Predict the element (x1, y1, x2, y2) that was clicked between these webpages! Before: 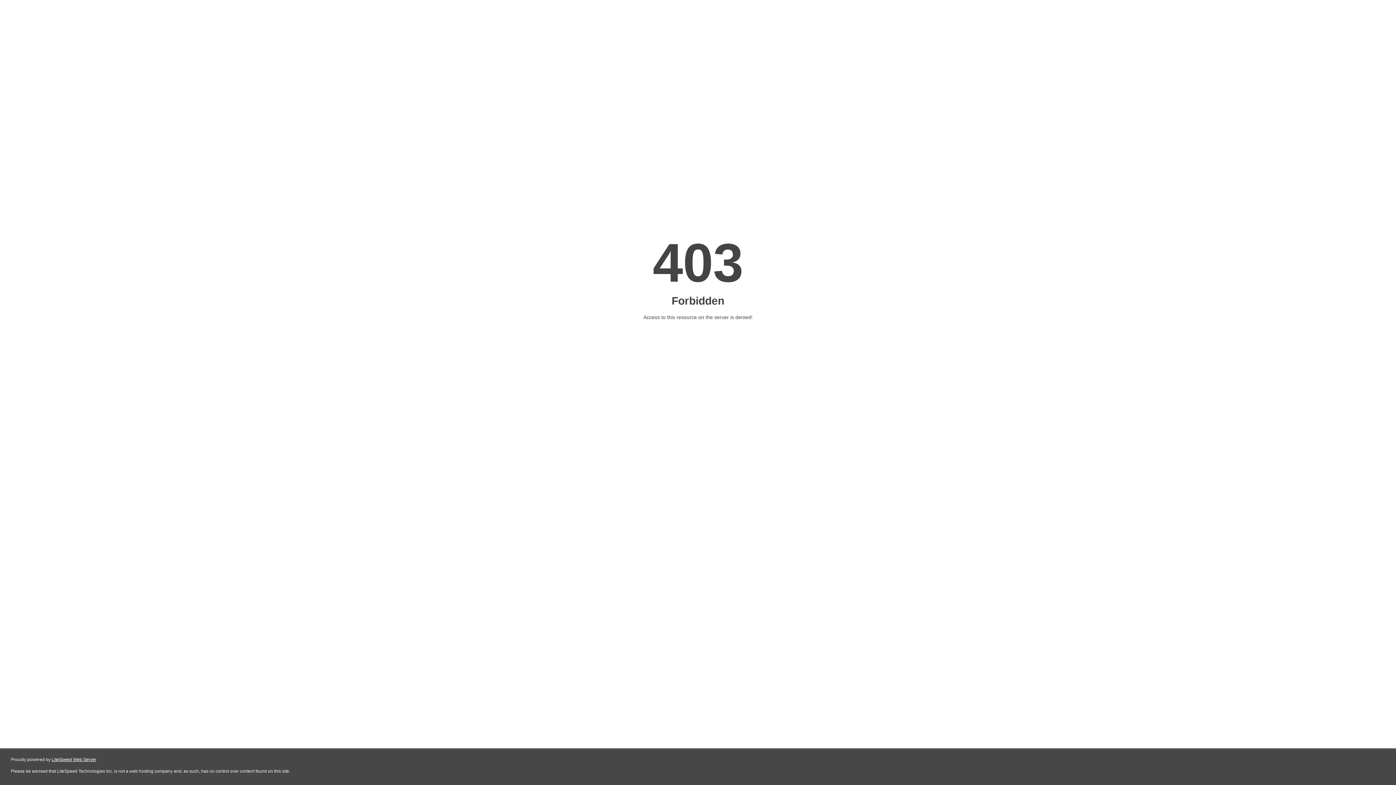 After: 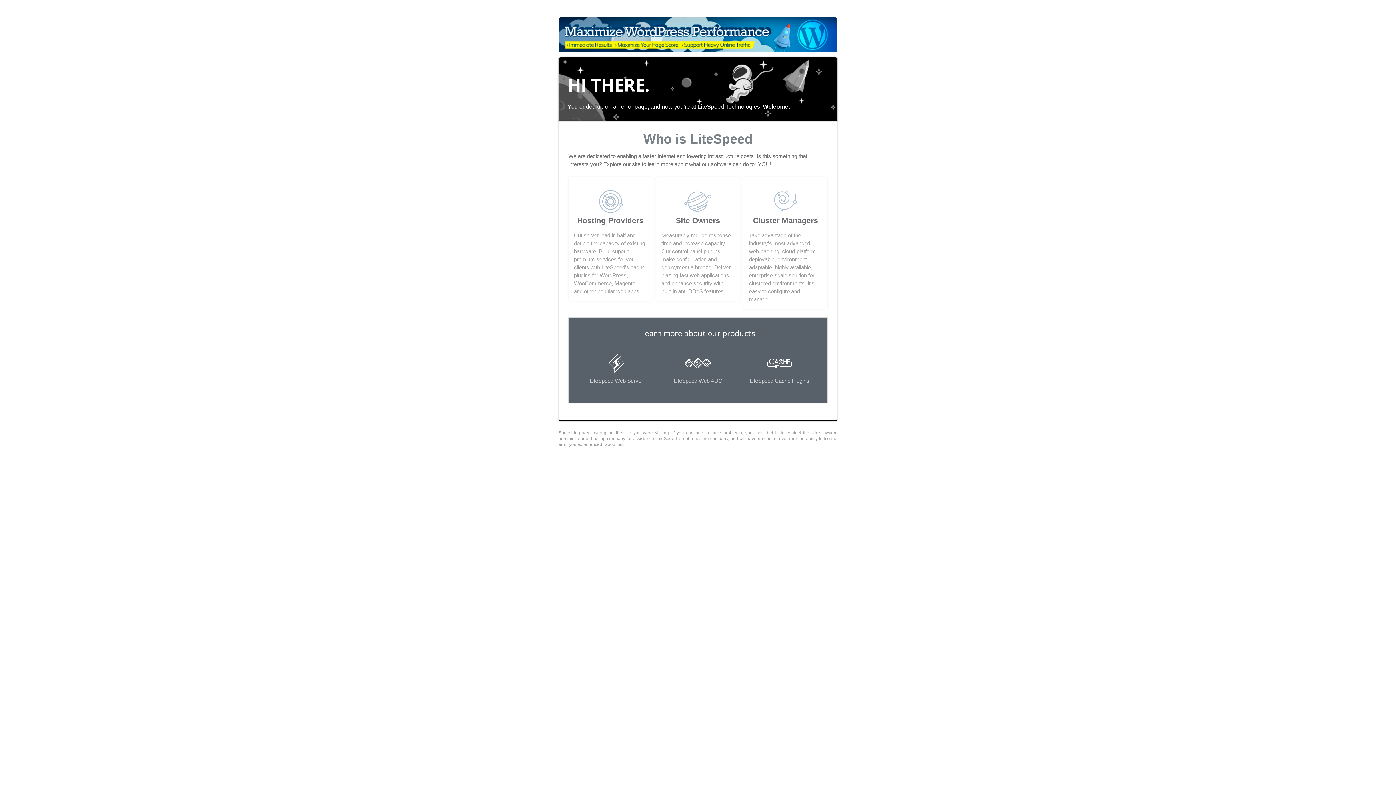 Action: bbox: (51, 757, 96, 762) label: LiteSpeed Web Server